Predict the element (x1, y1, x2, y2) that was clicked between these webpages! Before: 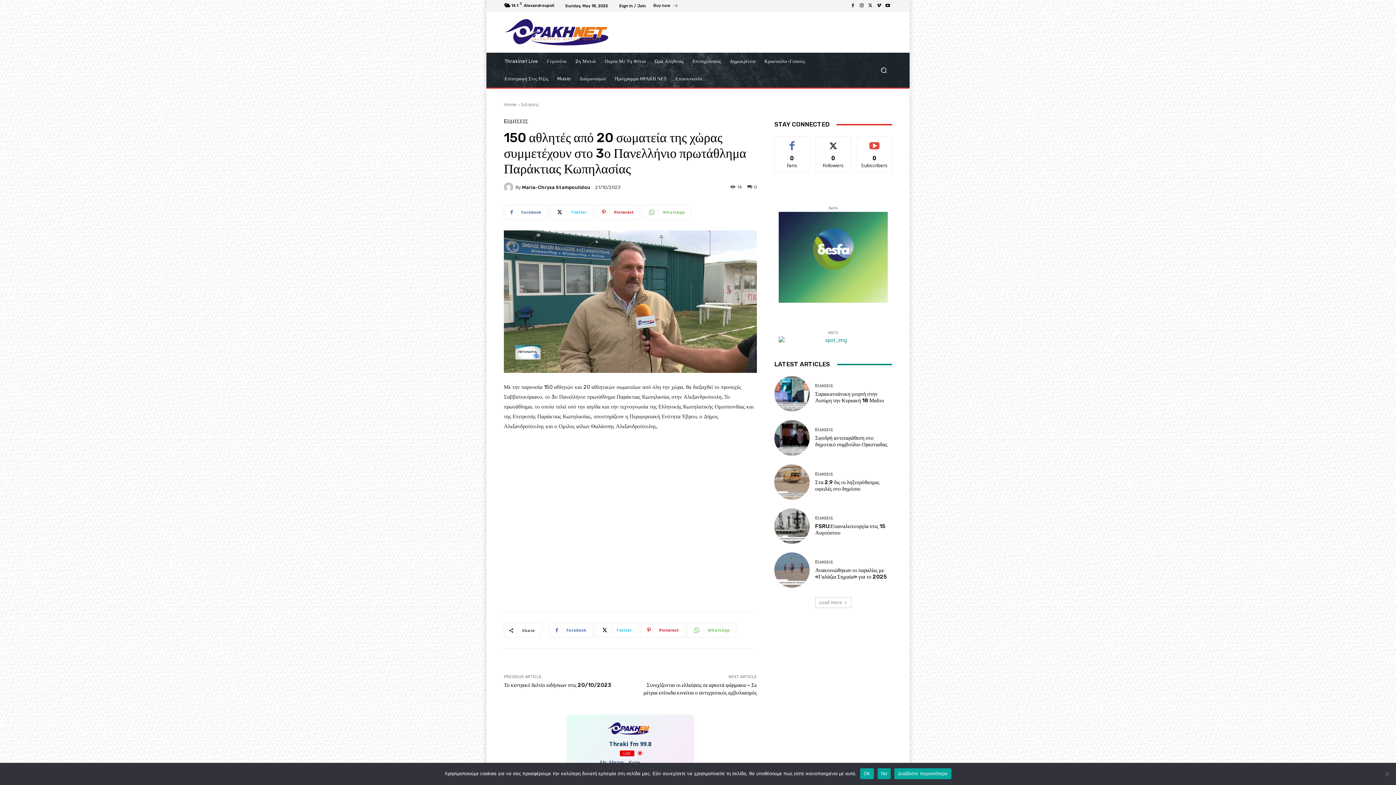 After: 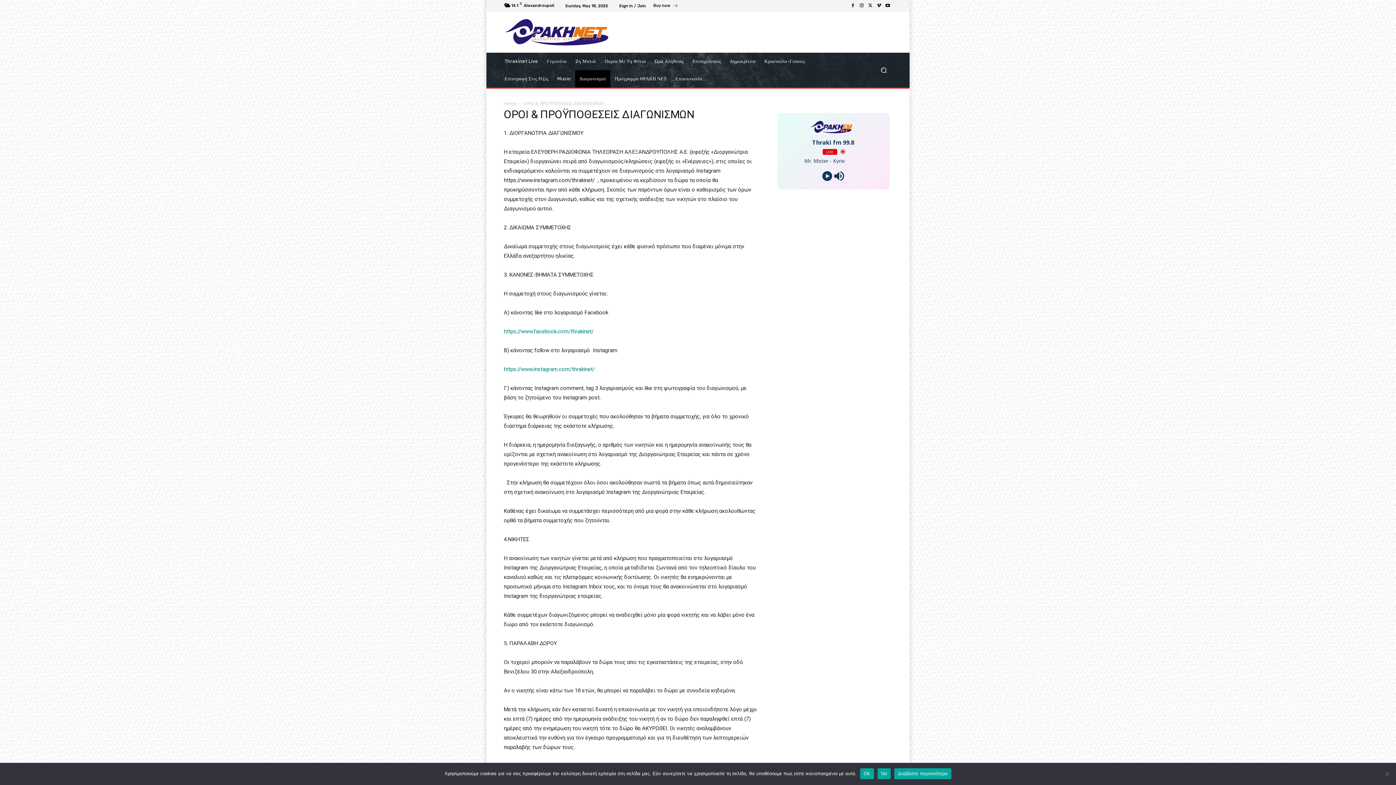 Action: bbox: (575, 70, 610, 87) label: Διαγωνισμοί